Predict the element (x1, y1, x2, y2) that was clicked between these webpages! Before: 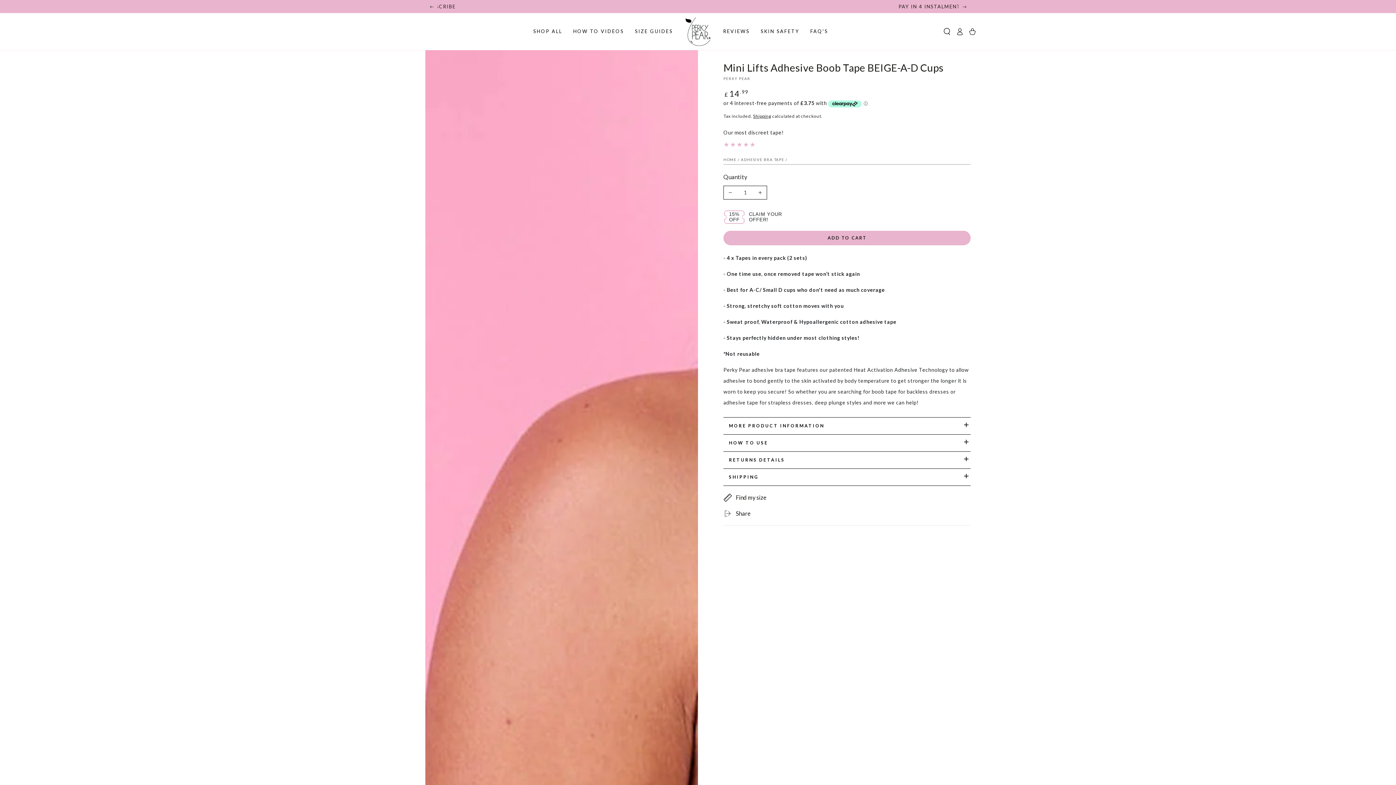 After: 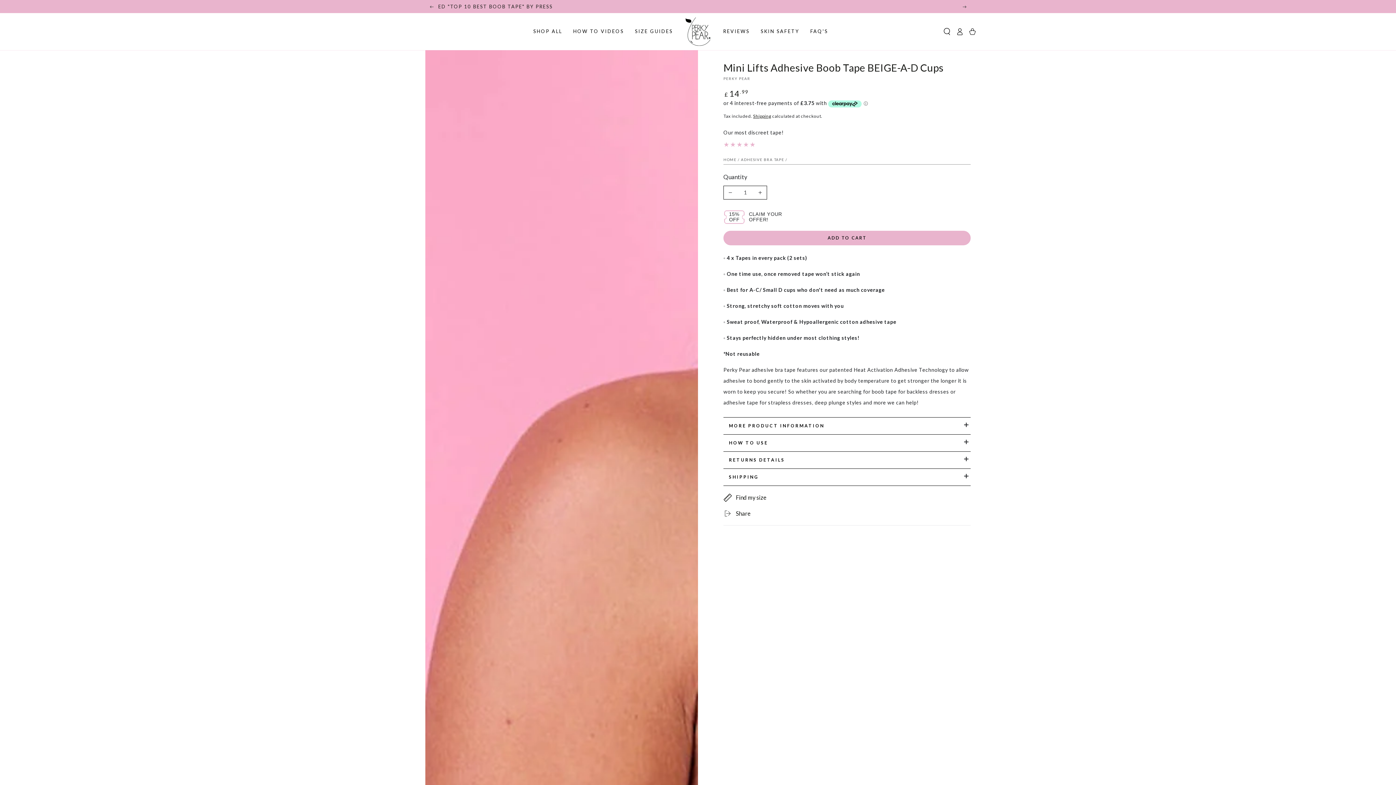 Action: bbox: (723, 210, 789, 223) label: 15% OFF
CLAIM YOUR OFFER!